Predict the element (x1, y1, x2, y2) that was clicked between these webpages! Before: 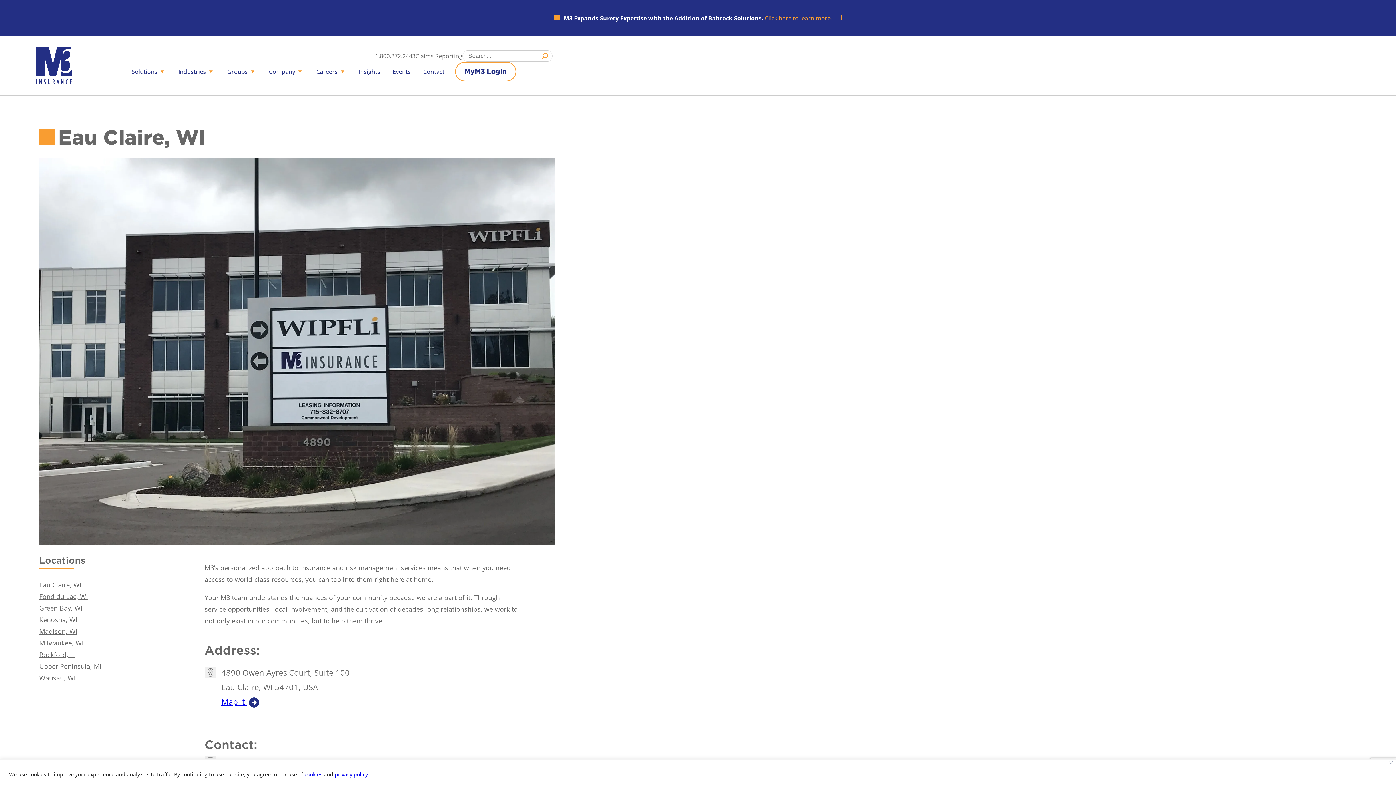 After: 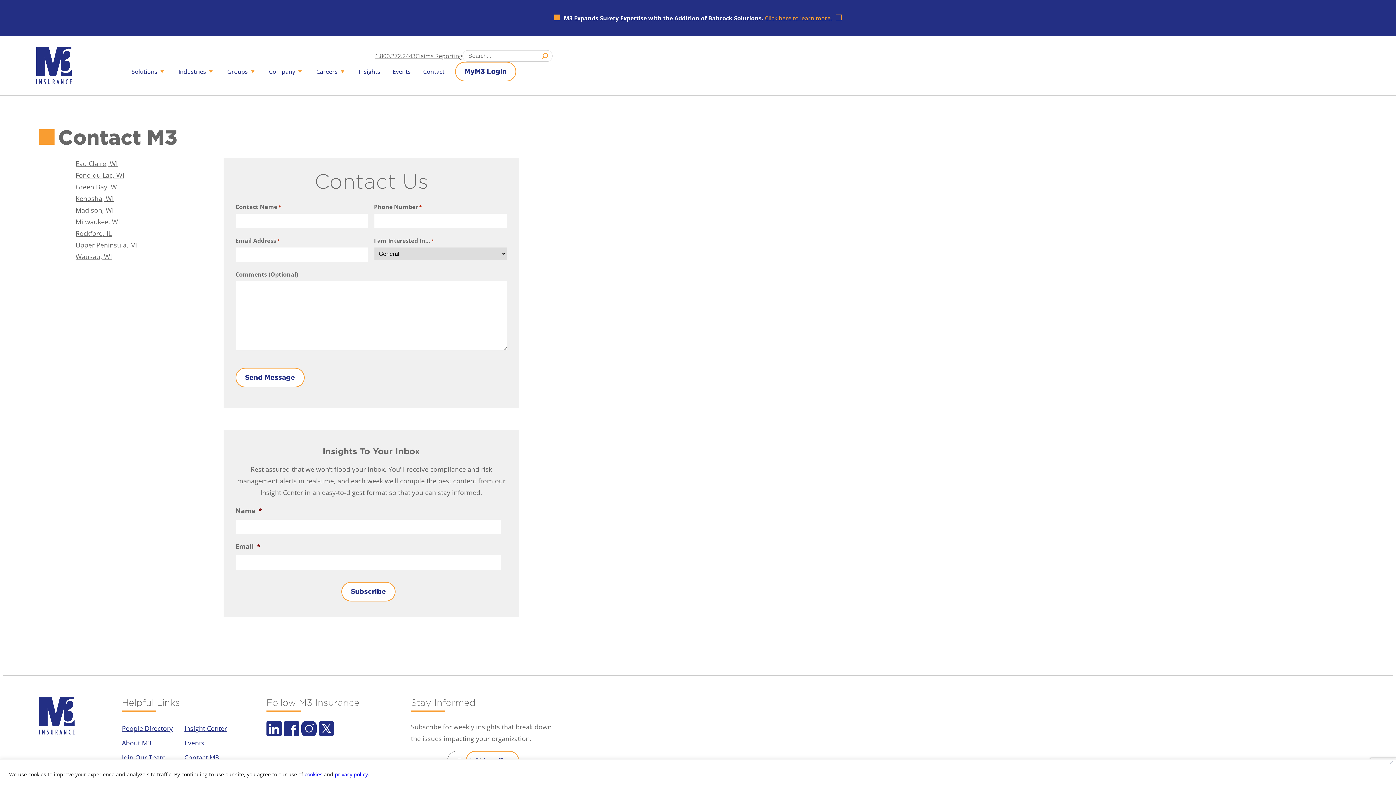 Action: bbox: (421, 64, 446, 78) label: Contact